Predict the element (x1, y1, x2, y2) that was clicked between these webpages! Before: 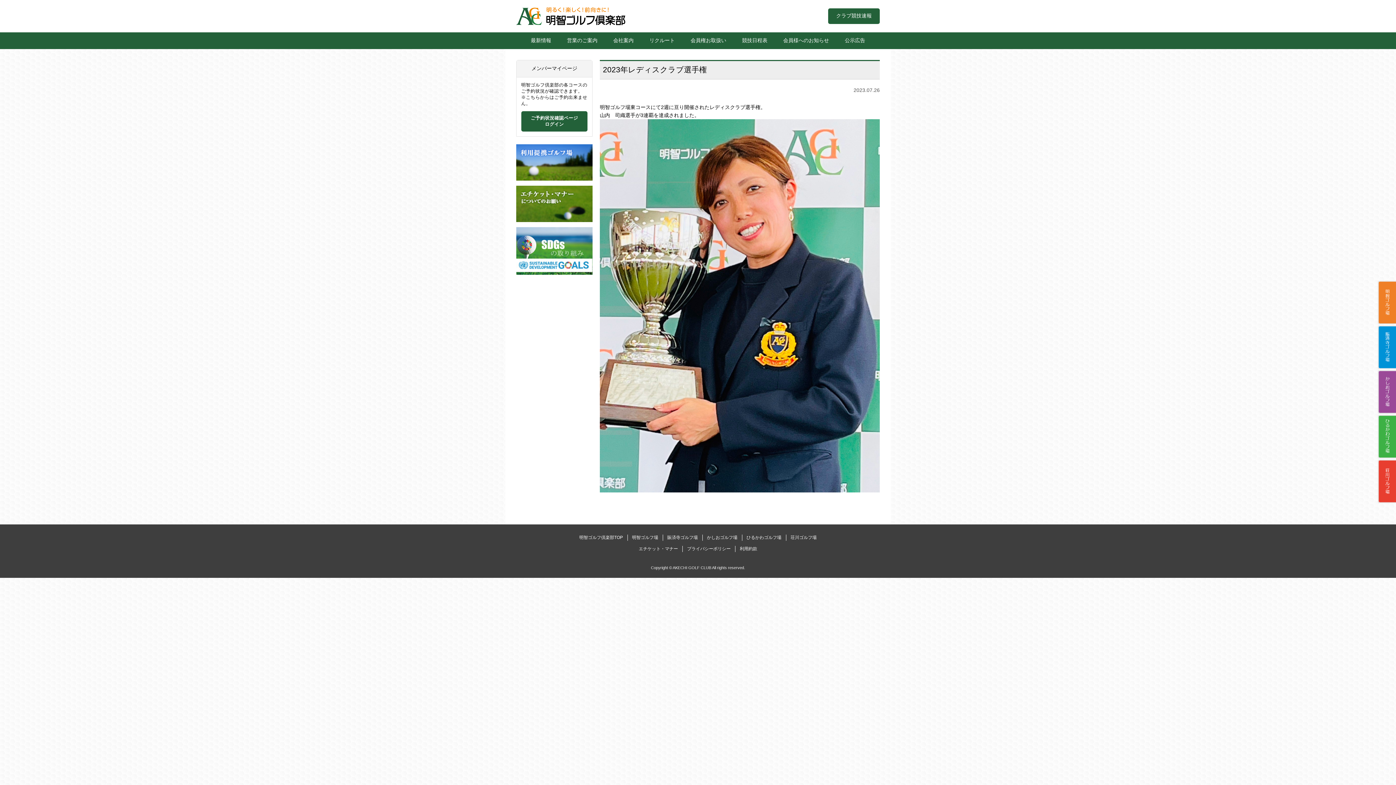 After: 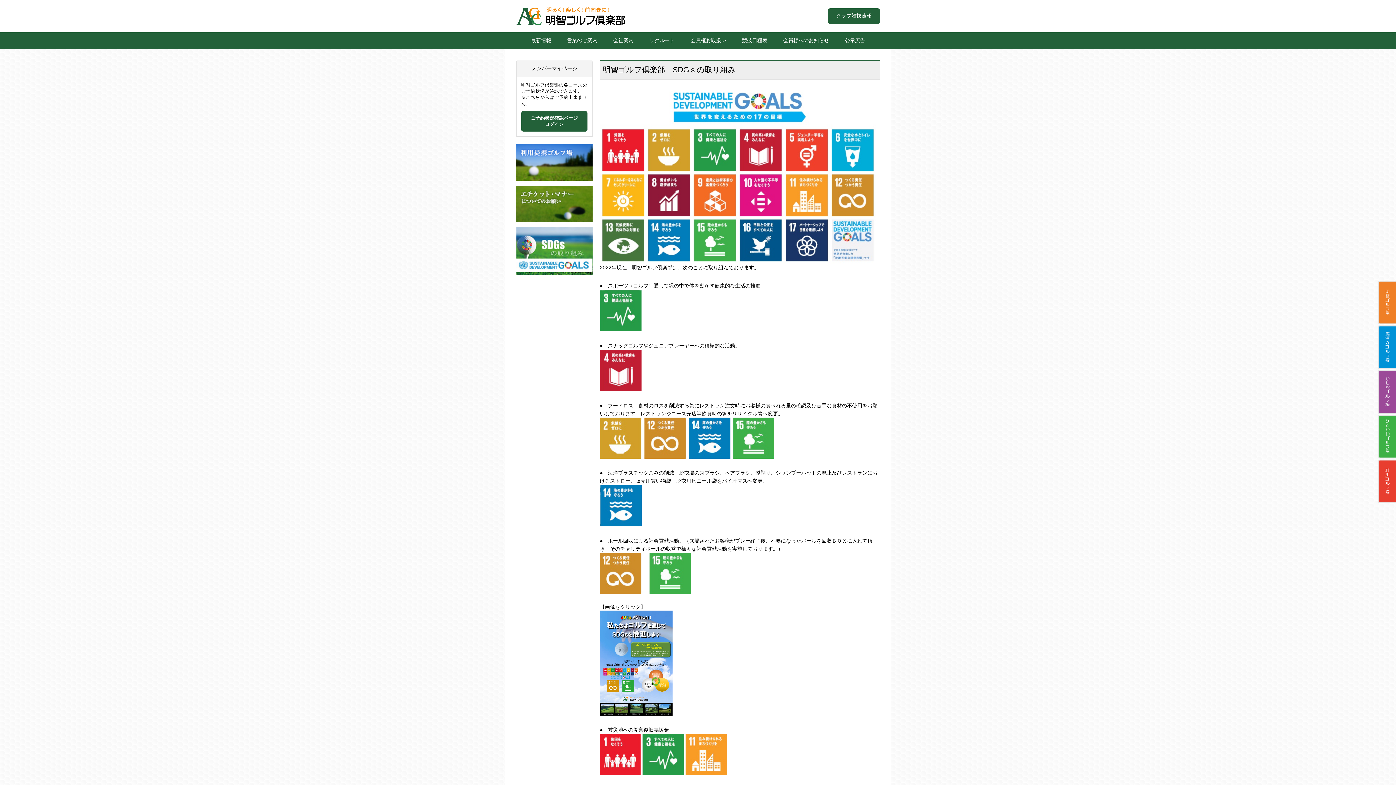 Action: bbox: (516, 269, 592, 274)